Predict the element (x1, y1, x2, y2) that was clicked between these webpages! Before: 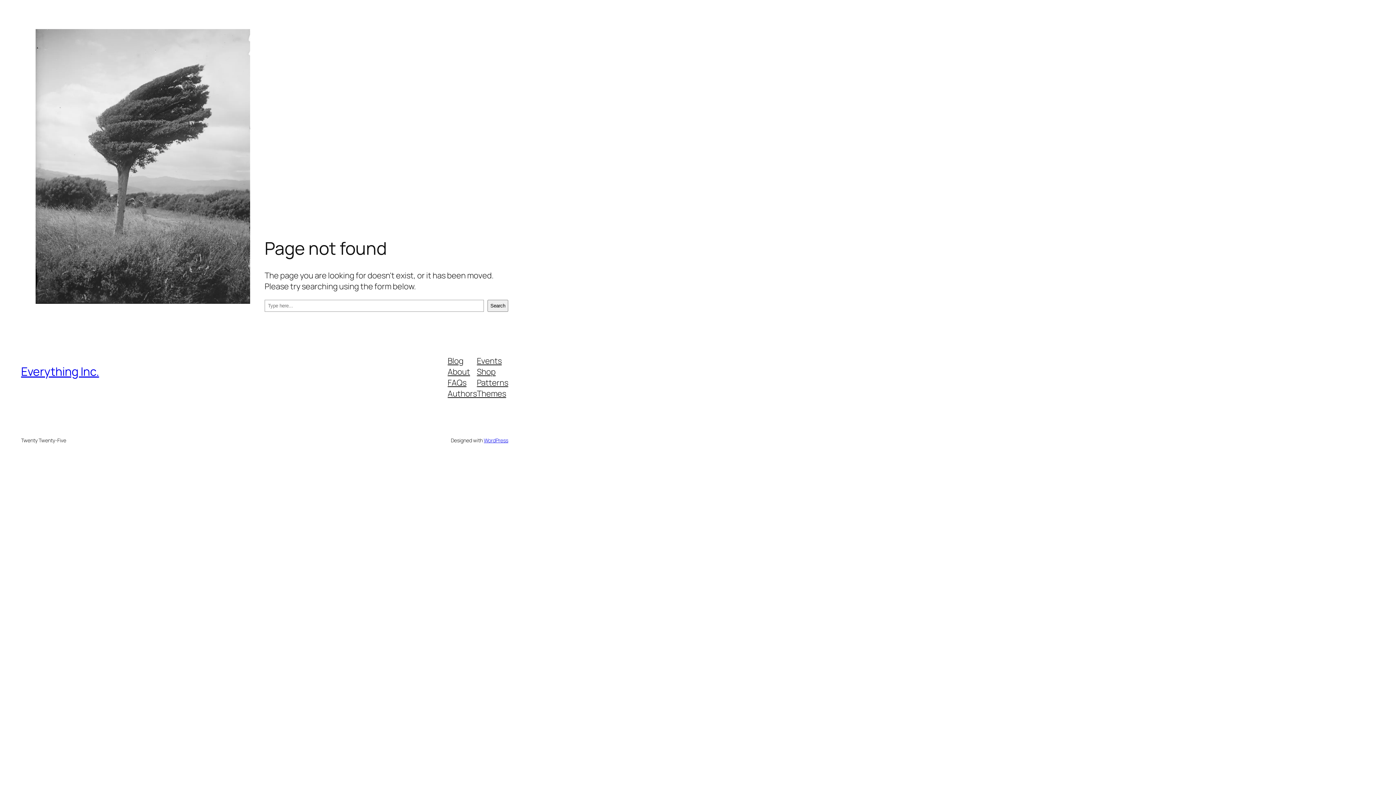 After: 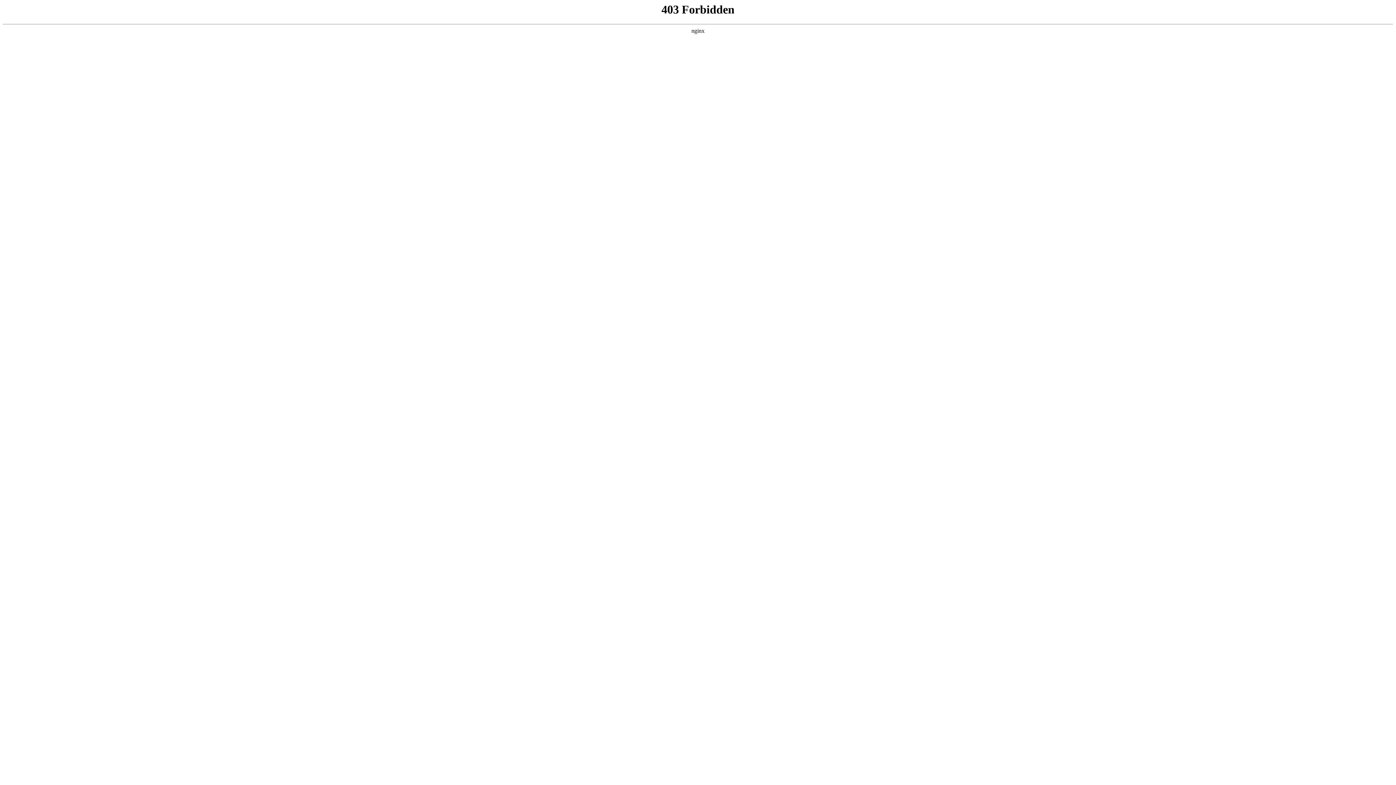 Action: label: WordPress bbox: (483, 436, 508, 443)